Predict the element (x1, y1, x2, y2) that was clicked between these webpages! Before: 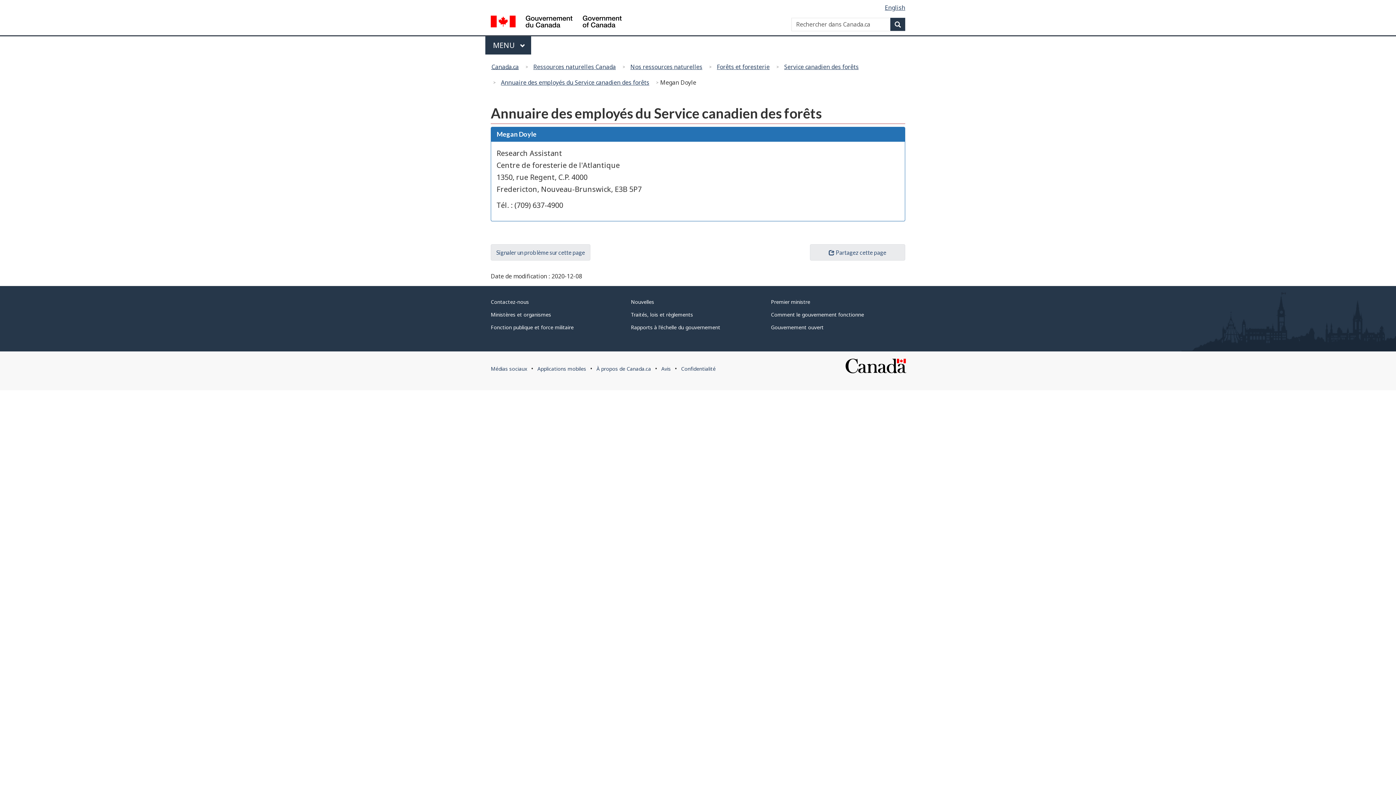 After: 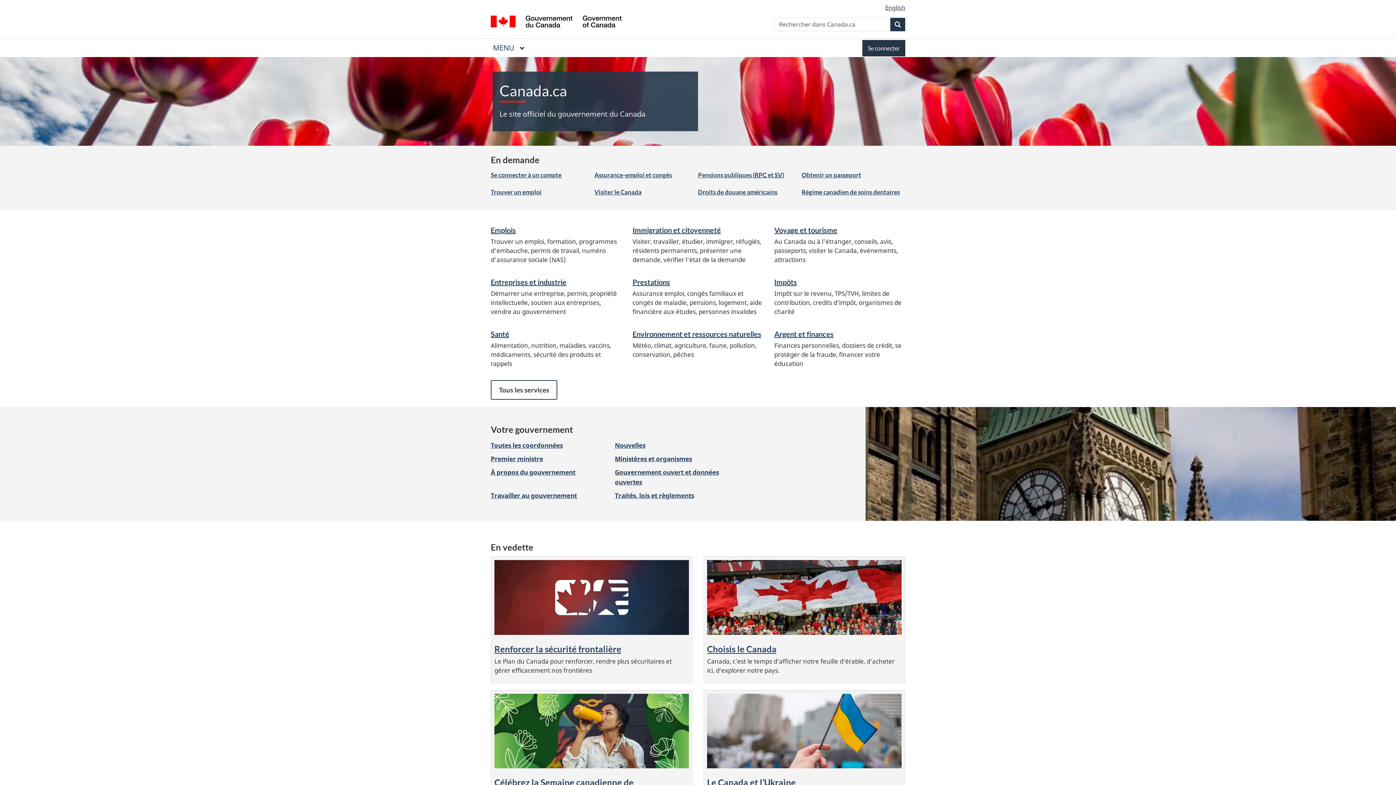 Action: label: Gouvernement du Canada / Government of Canada bbox: (490, 15, 621, 29)